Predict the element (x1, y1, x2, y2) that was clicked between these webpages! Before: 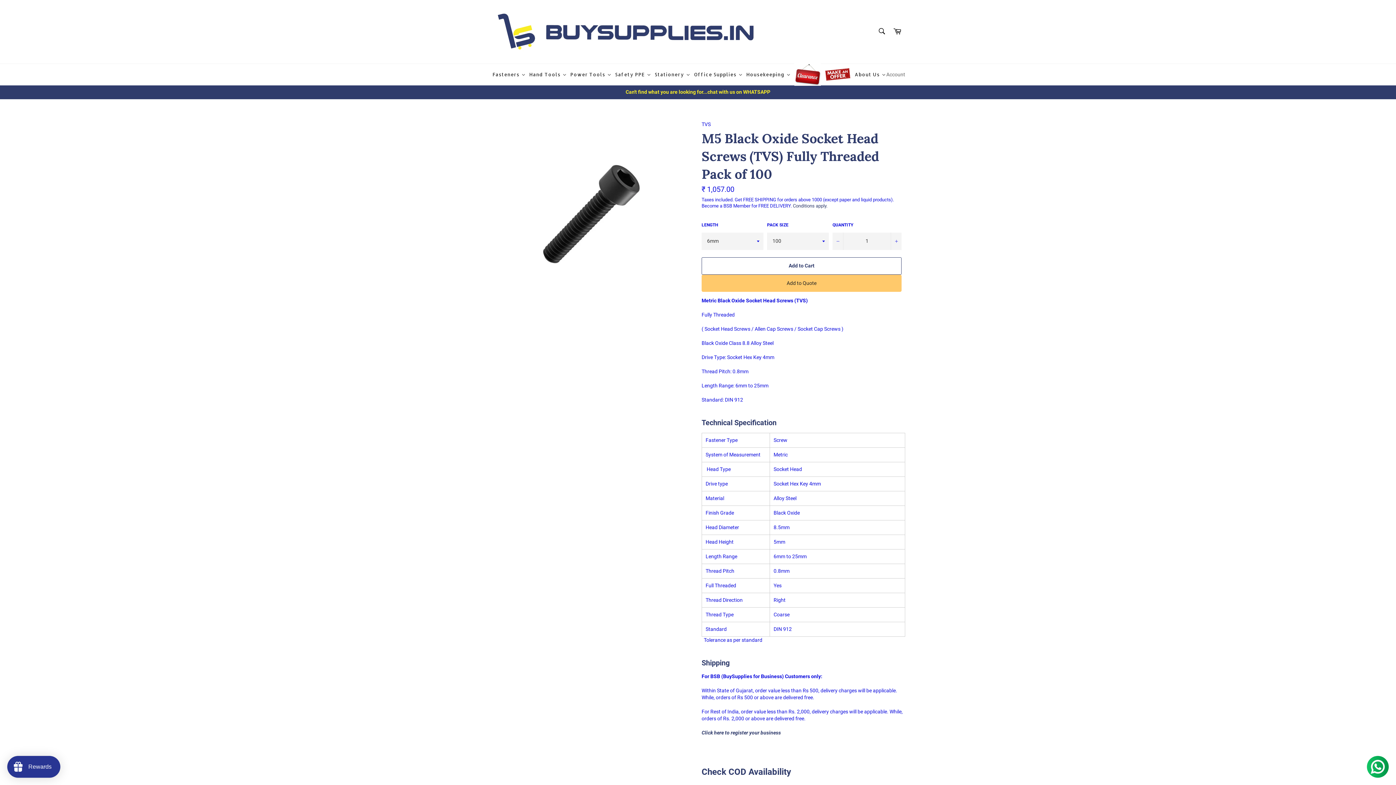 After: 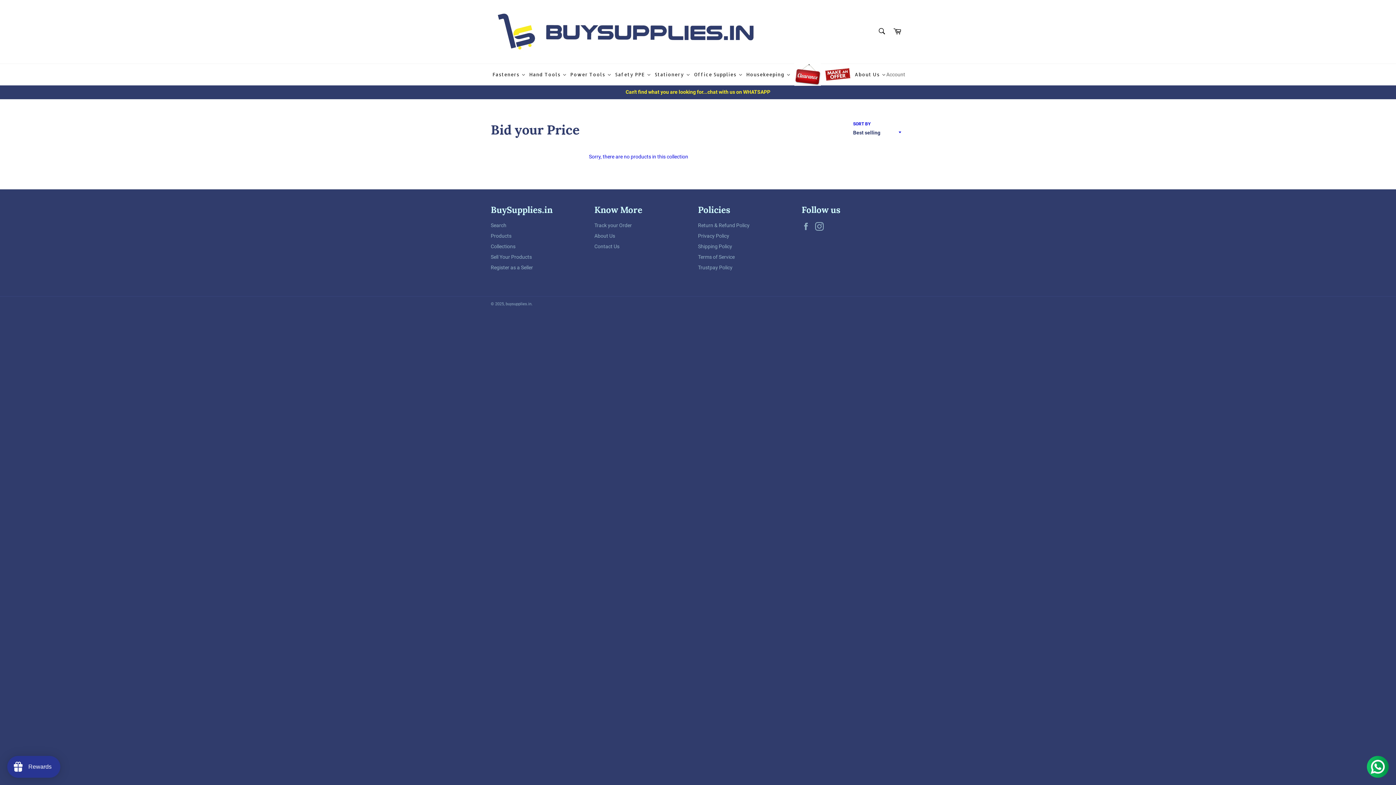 Action: bbox: (822, 65, 853, 83)